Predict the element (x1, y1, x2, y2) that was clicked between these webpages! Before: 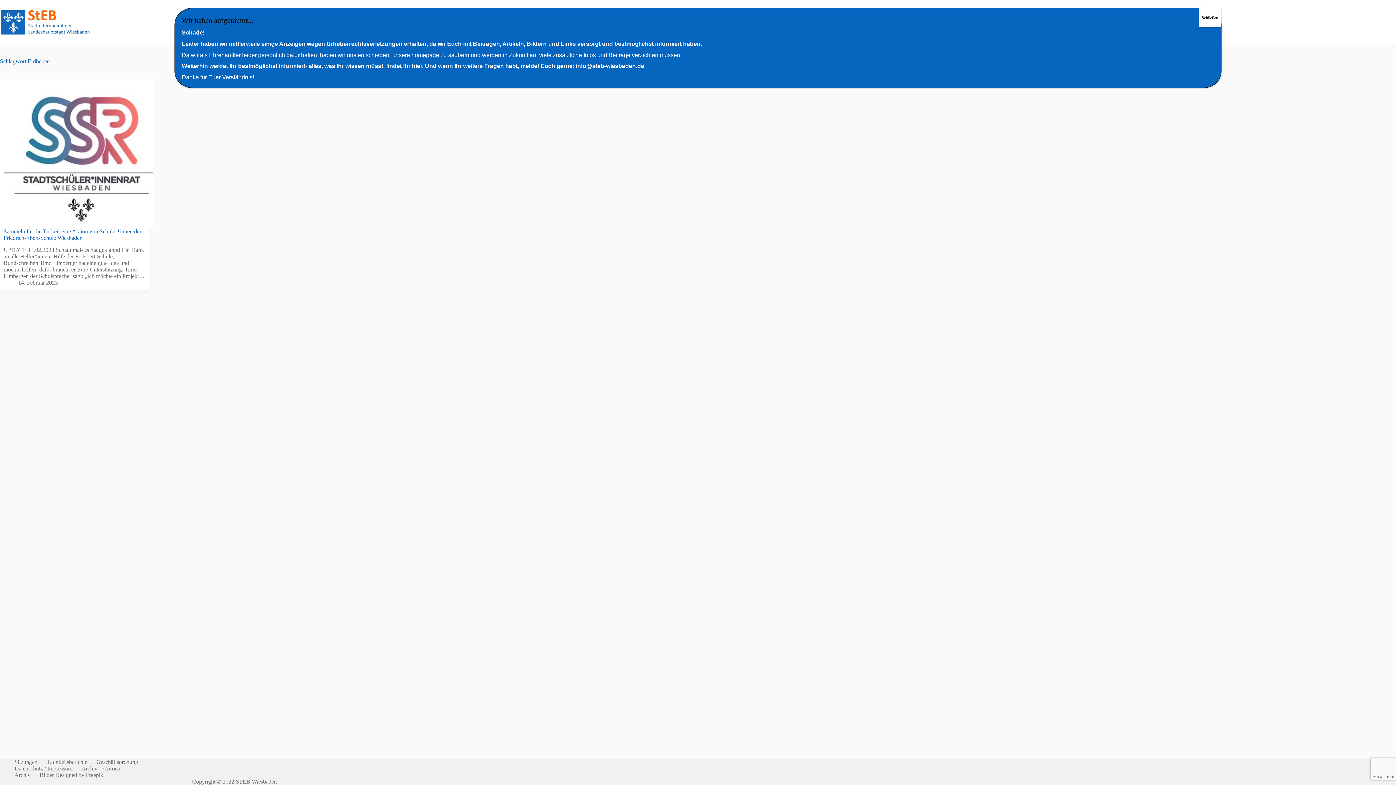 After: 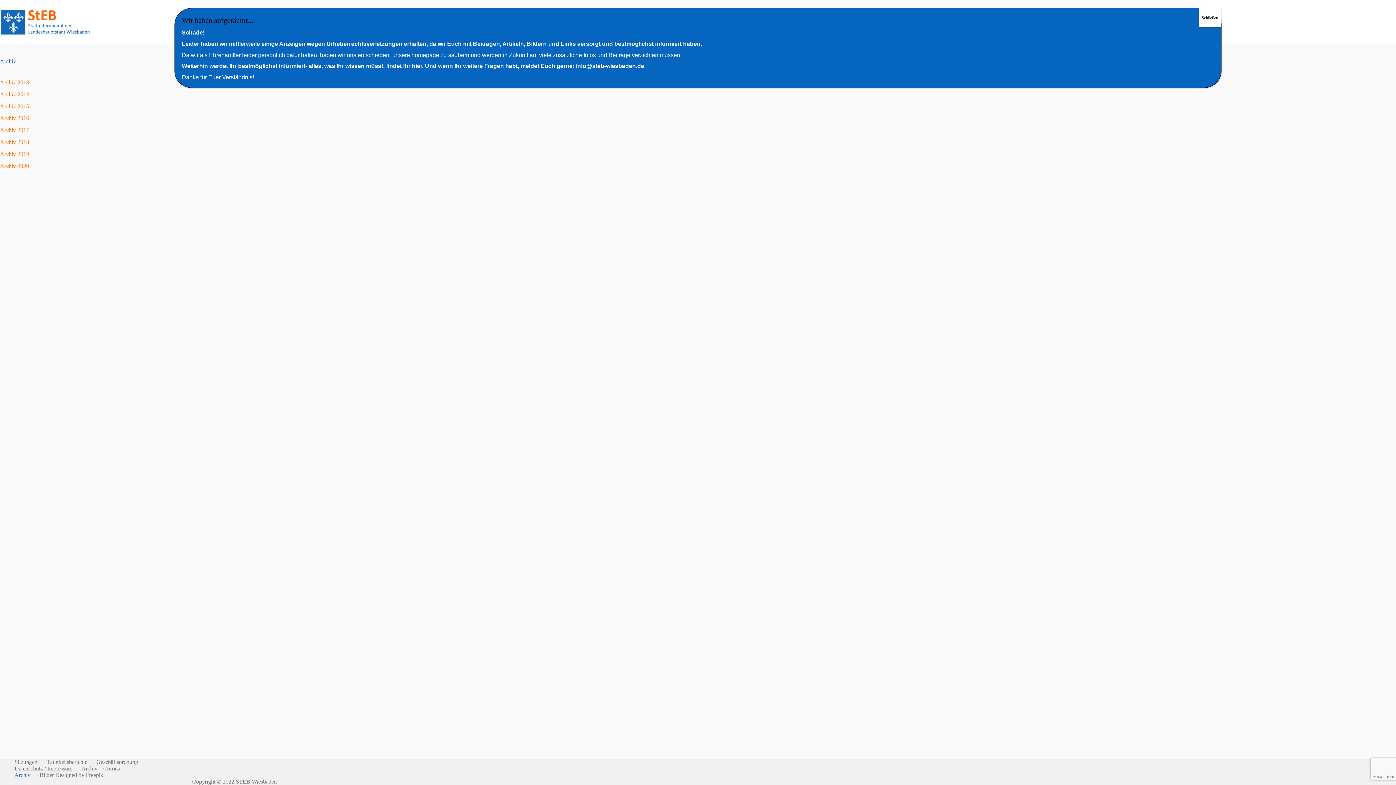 Action: label: Archiv bbox: (10, 772, 35, 778)